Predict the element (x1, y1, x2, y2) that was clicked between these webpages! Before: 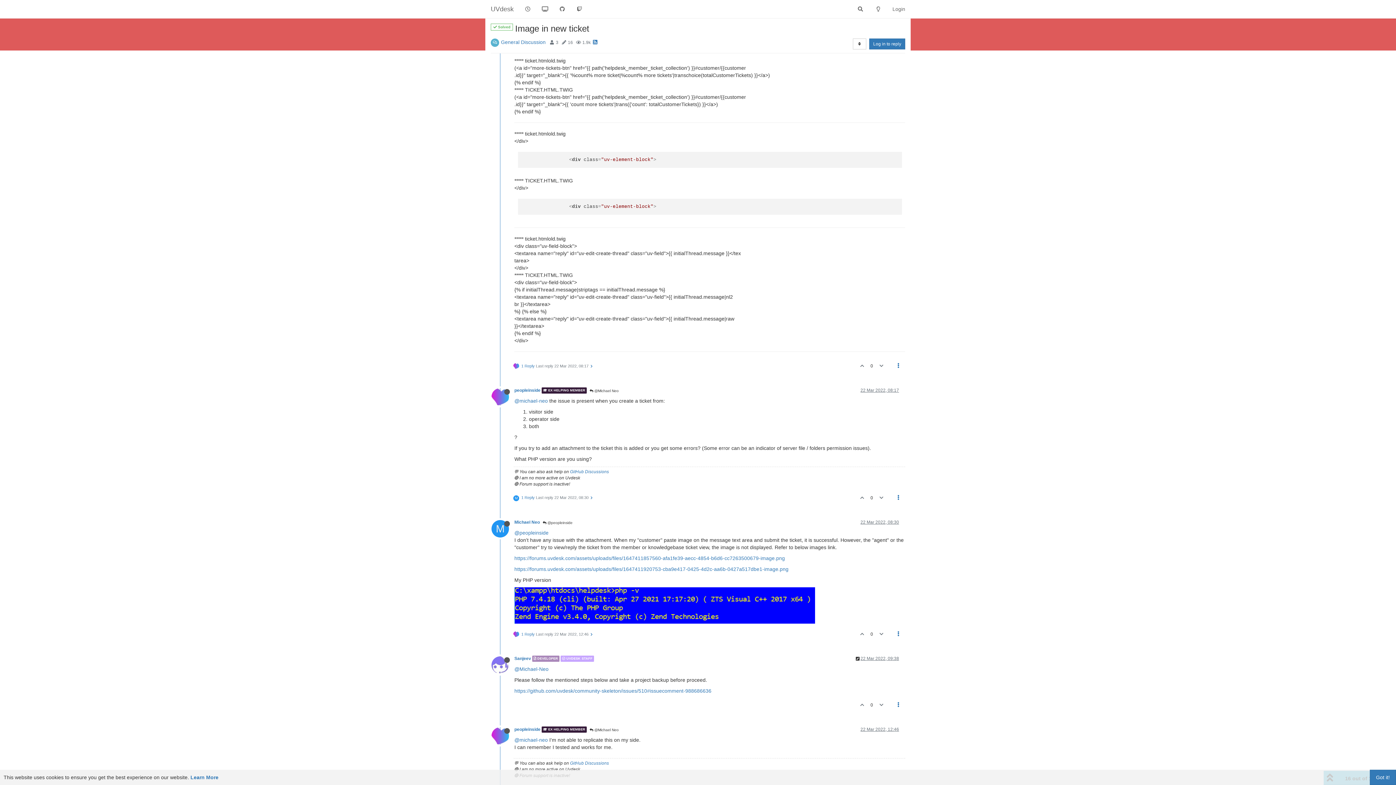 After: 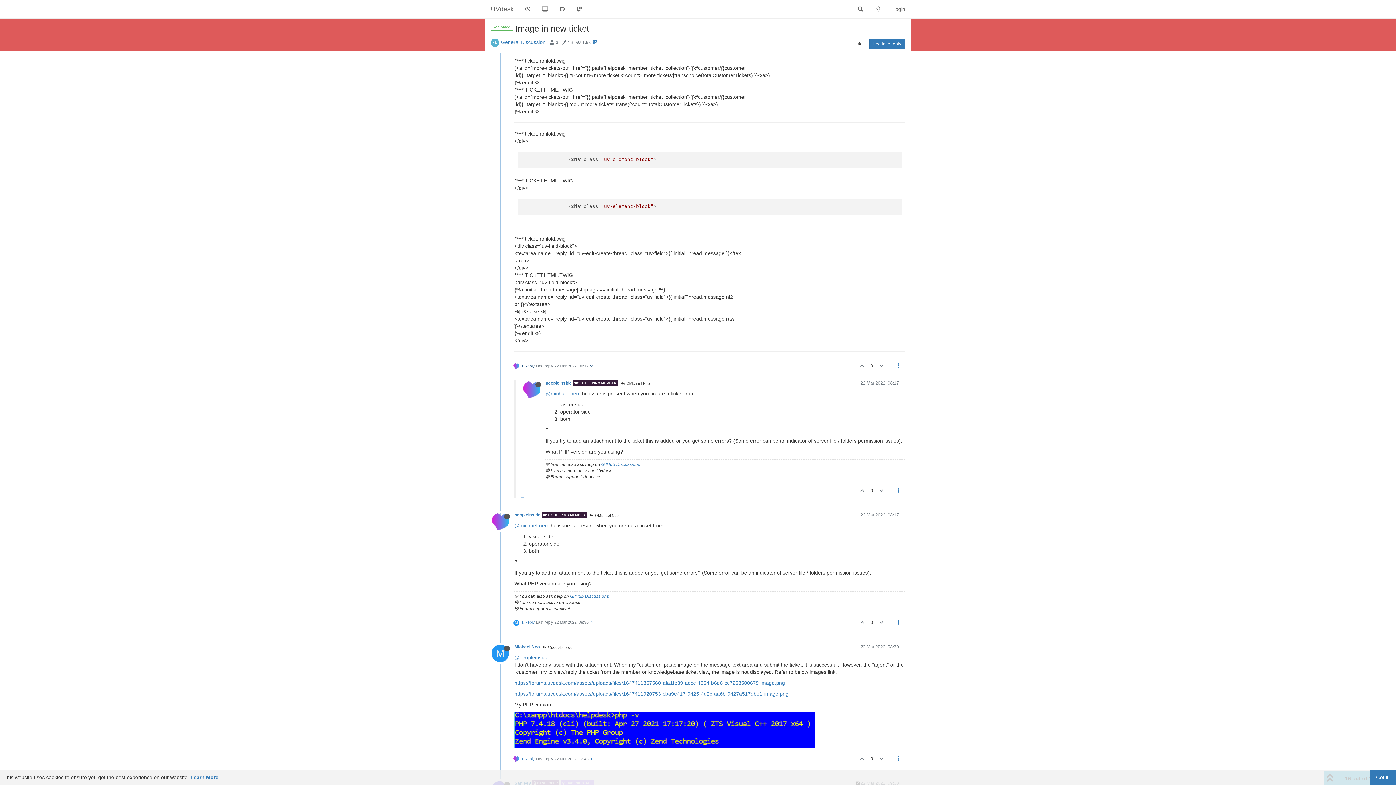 Action: label:  1 Reply Last reply 22 Mar 2022, 08:17  bbox: (513, 363, 593, 369)